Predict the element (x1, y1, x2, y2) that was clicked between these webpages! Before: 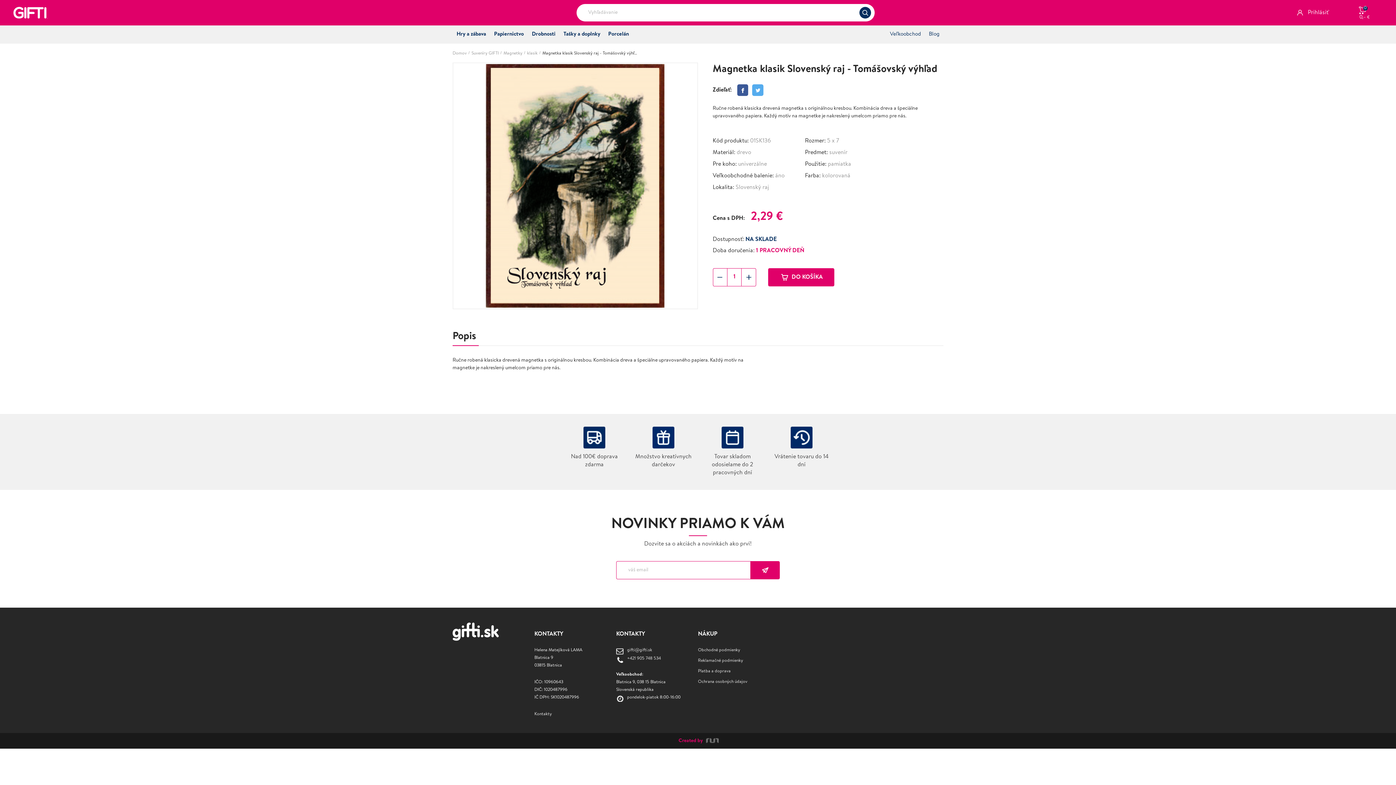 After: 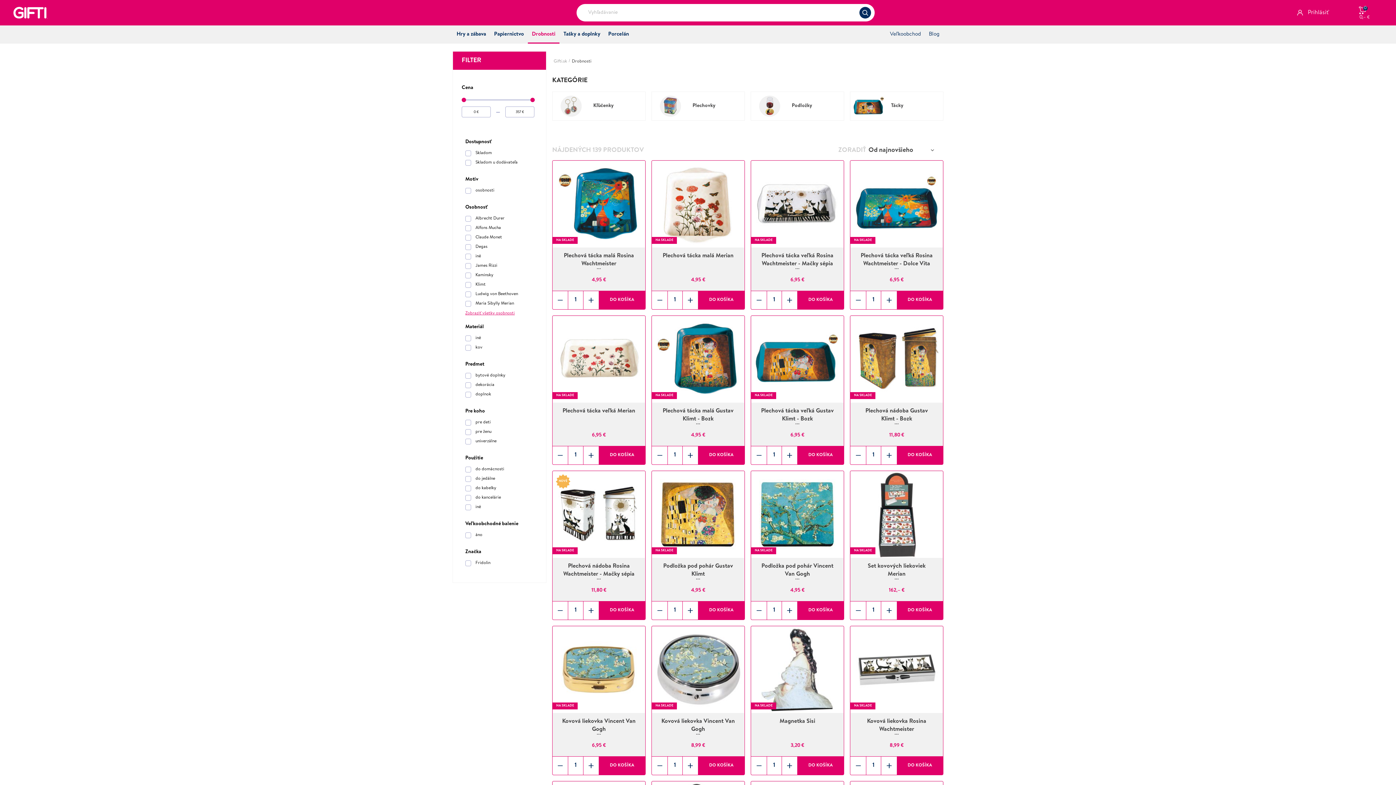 Action: bbox: (528, 25, 559, 43) label: Drobnosti